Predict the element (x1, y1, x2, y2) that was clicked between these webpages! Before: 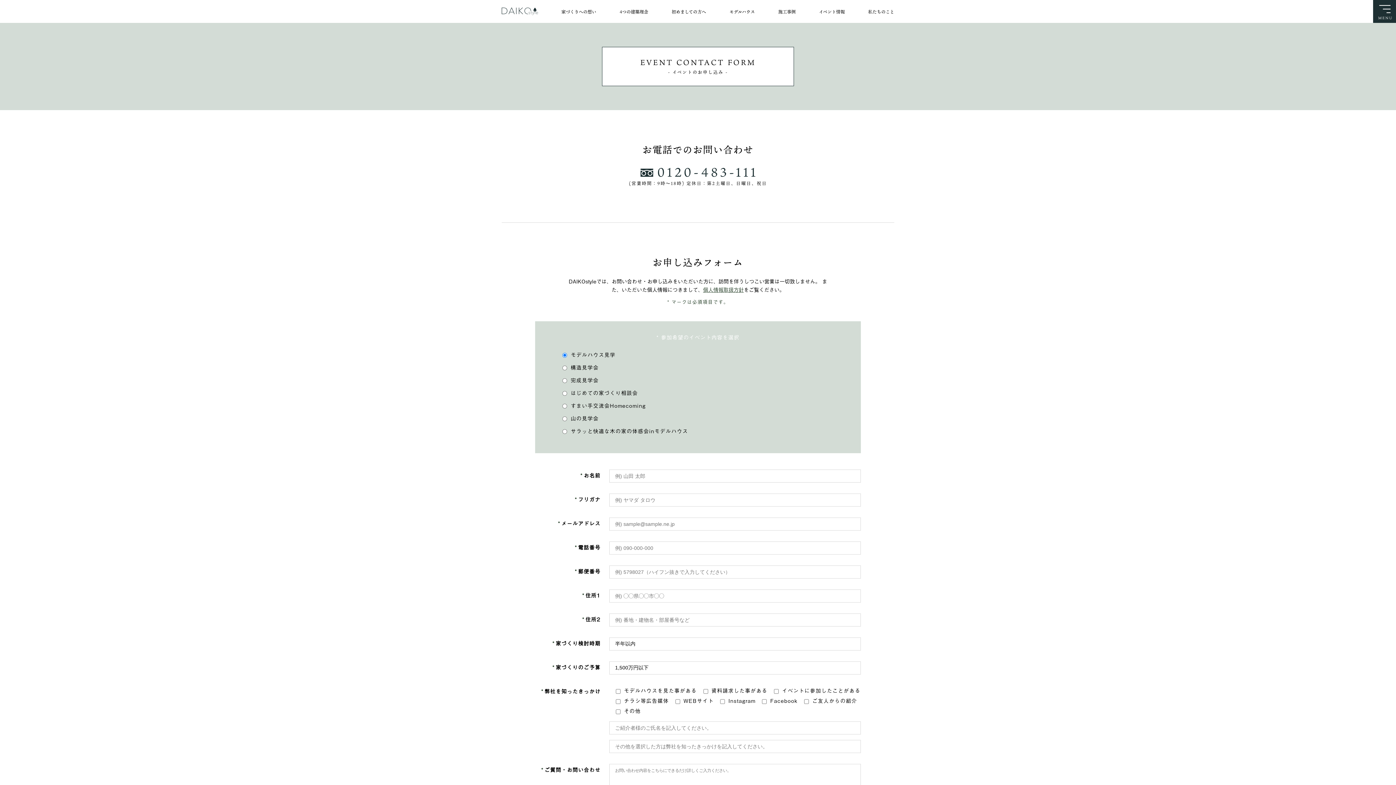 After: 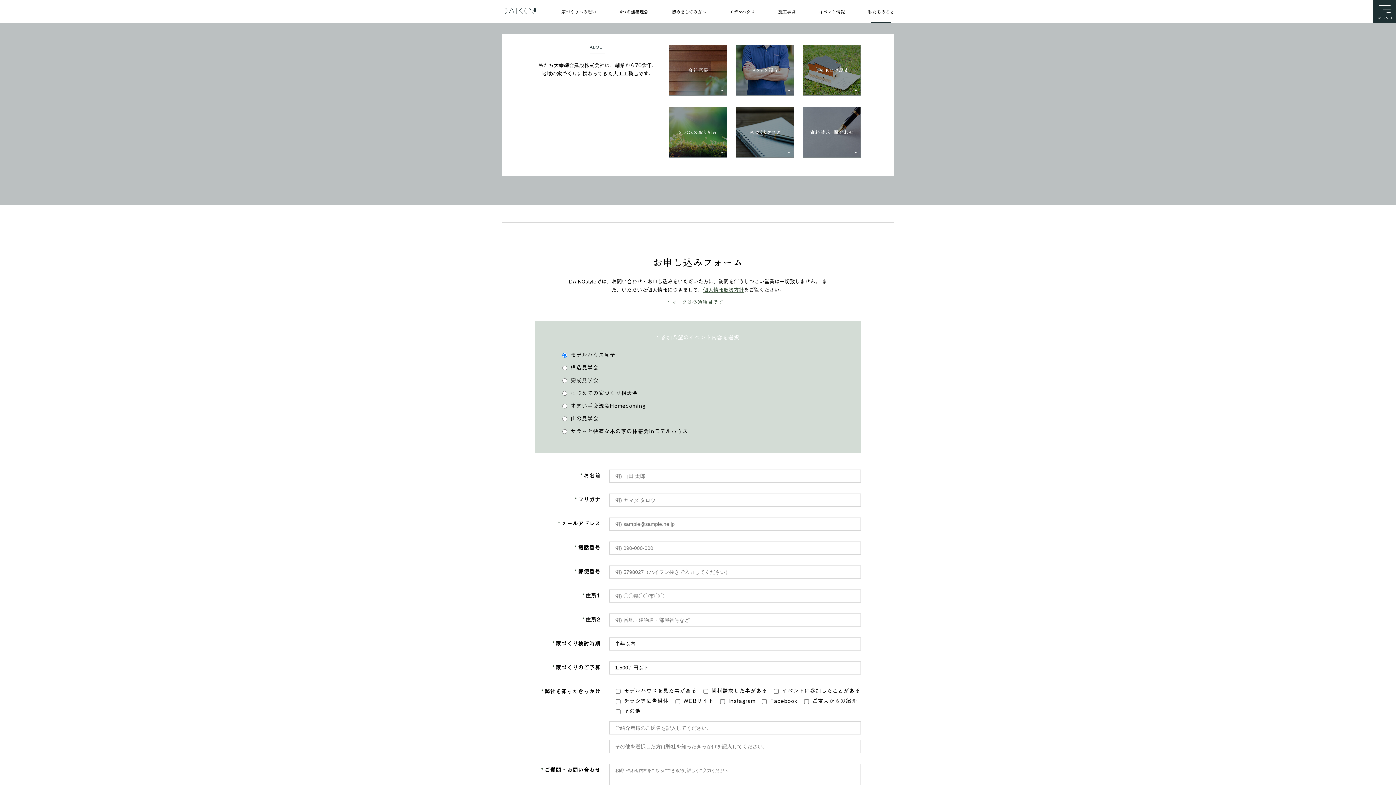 Action: bbox: (868, 0, 894, 22) label: 私たちのこと